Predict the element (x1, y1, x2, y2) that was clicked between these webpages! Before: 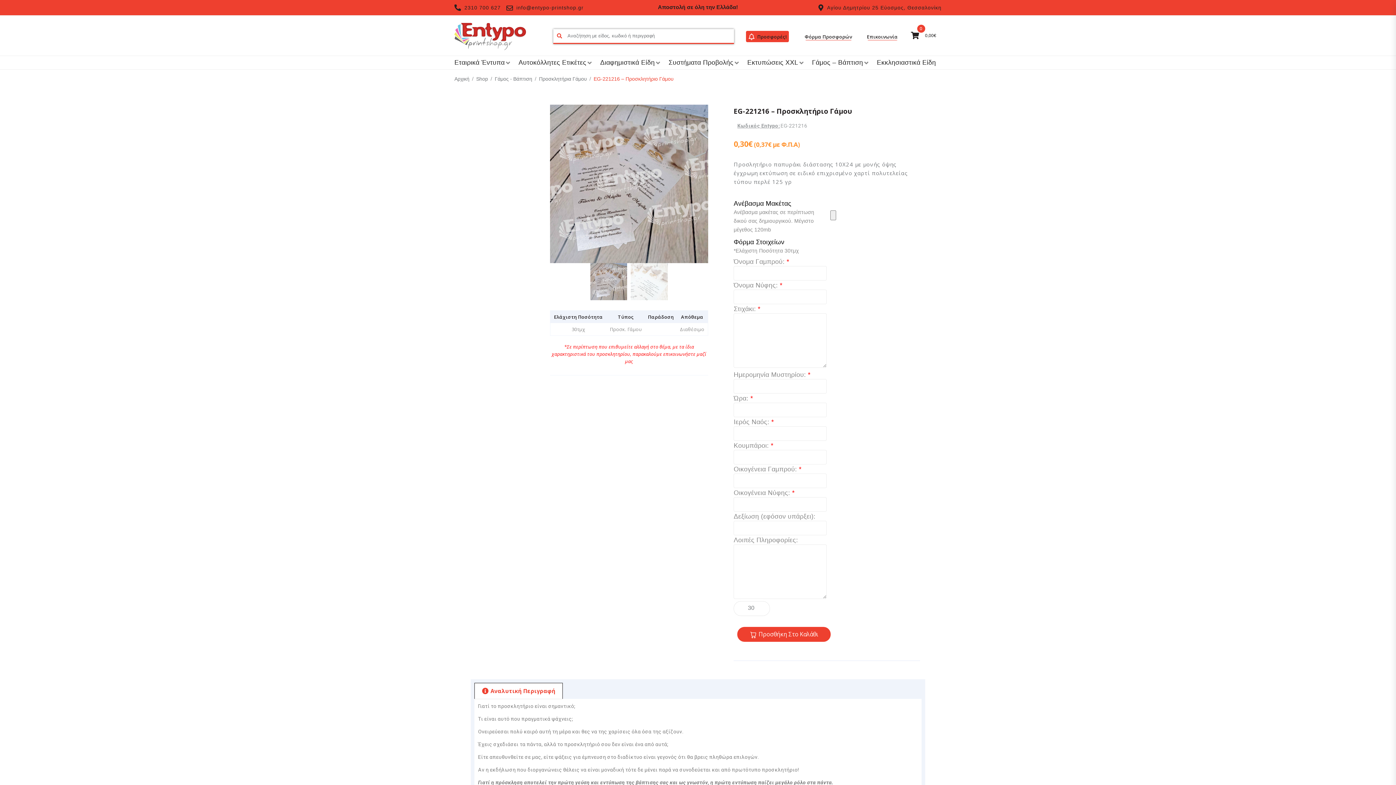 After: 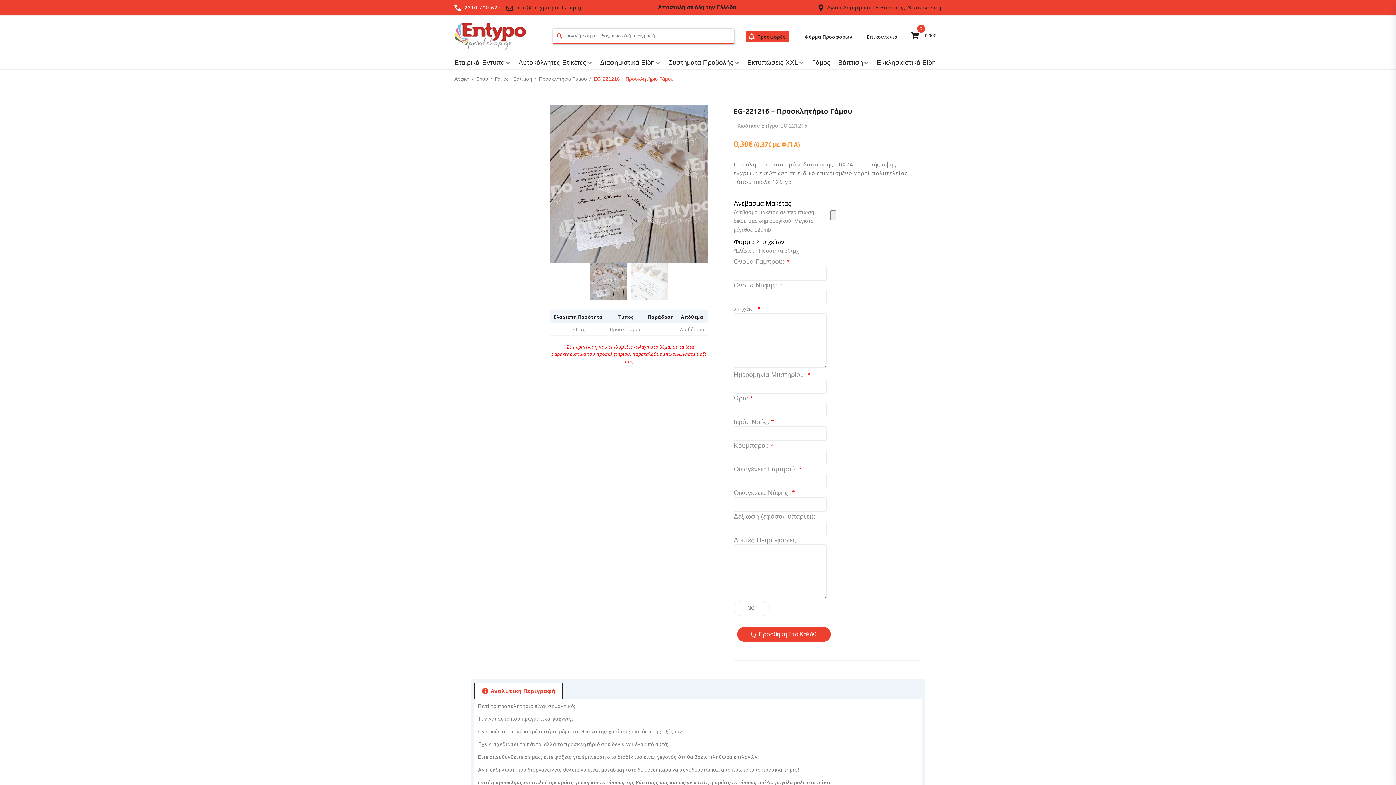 Action: label: 2310 700 627 bbox: (454, 3, 501, 11)